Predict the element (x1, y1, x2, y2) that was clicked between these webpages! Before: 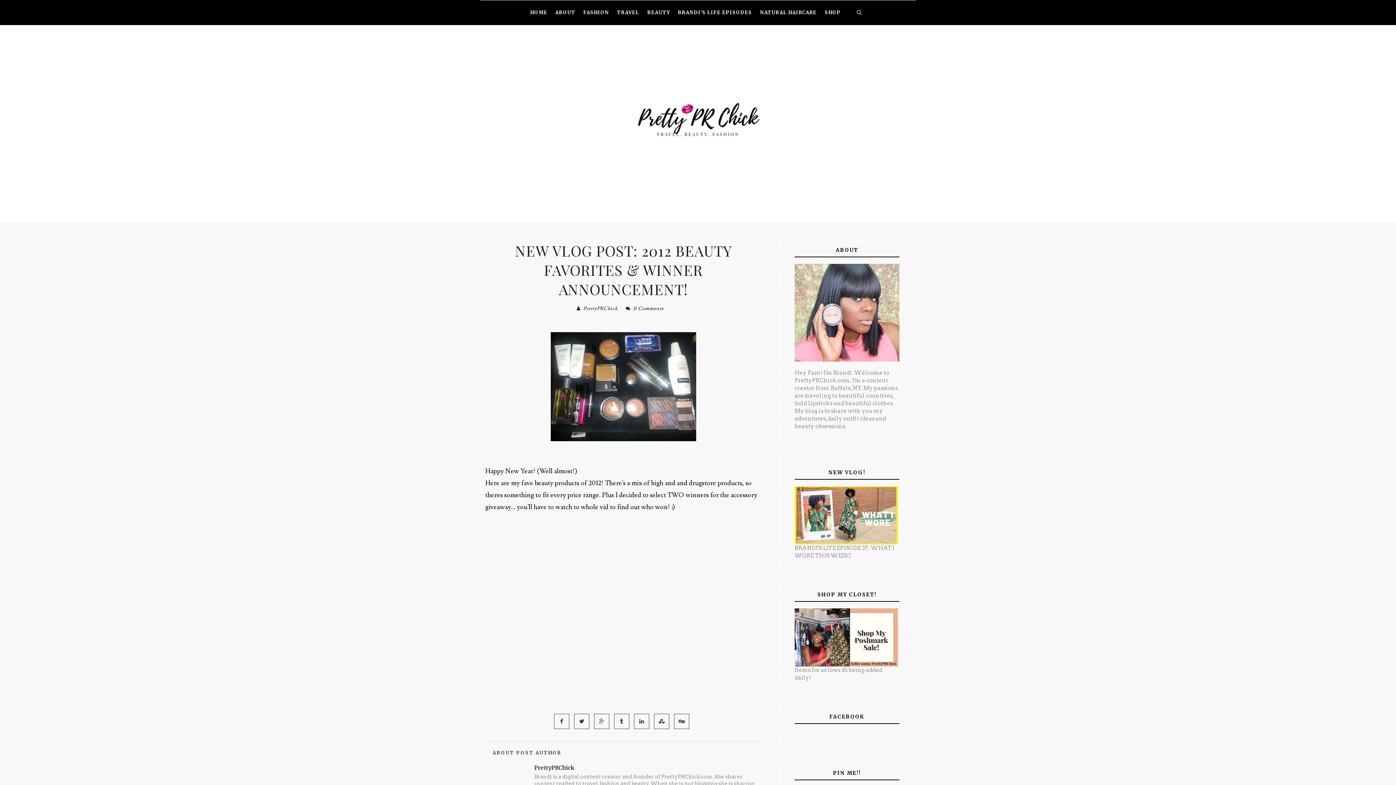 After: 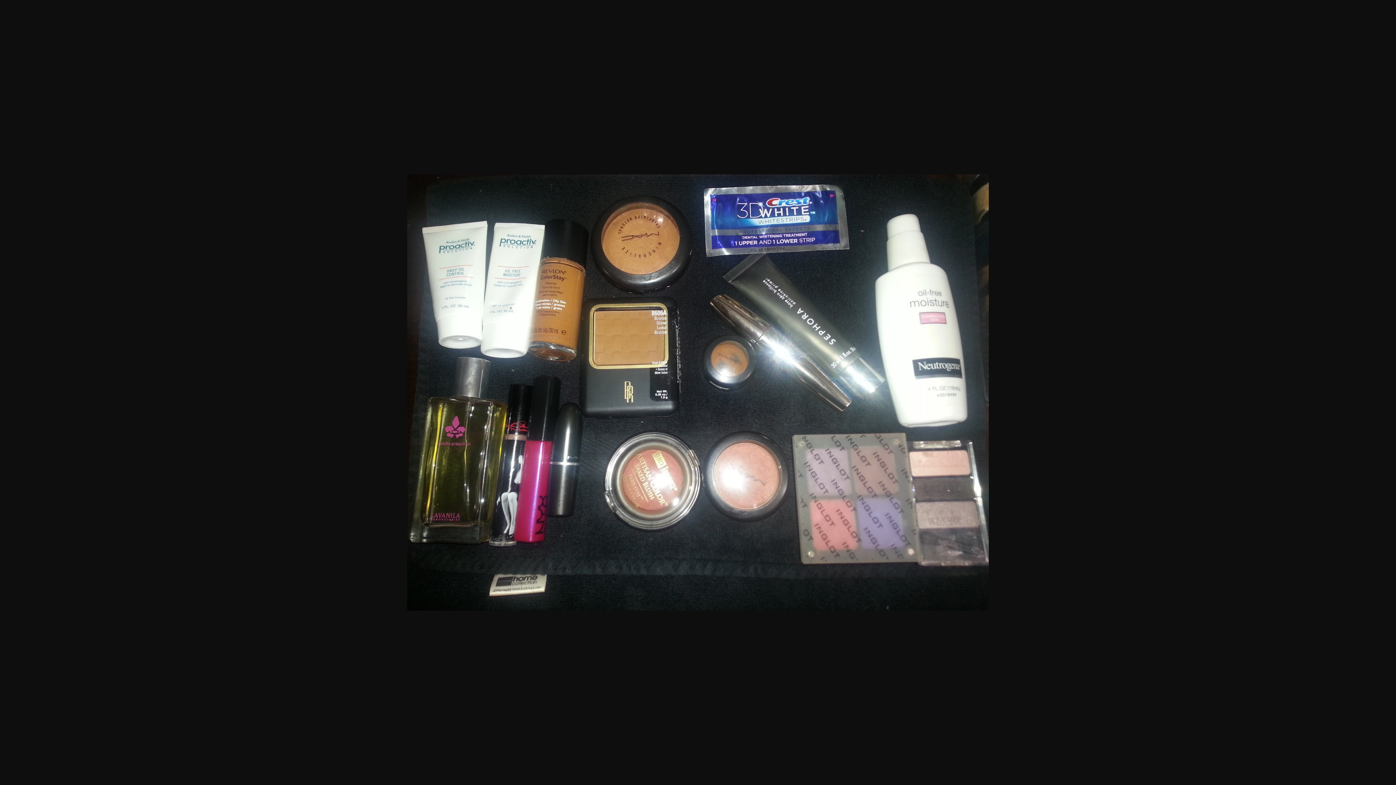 Action: bbox: (550, 381, 696, 389)